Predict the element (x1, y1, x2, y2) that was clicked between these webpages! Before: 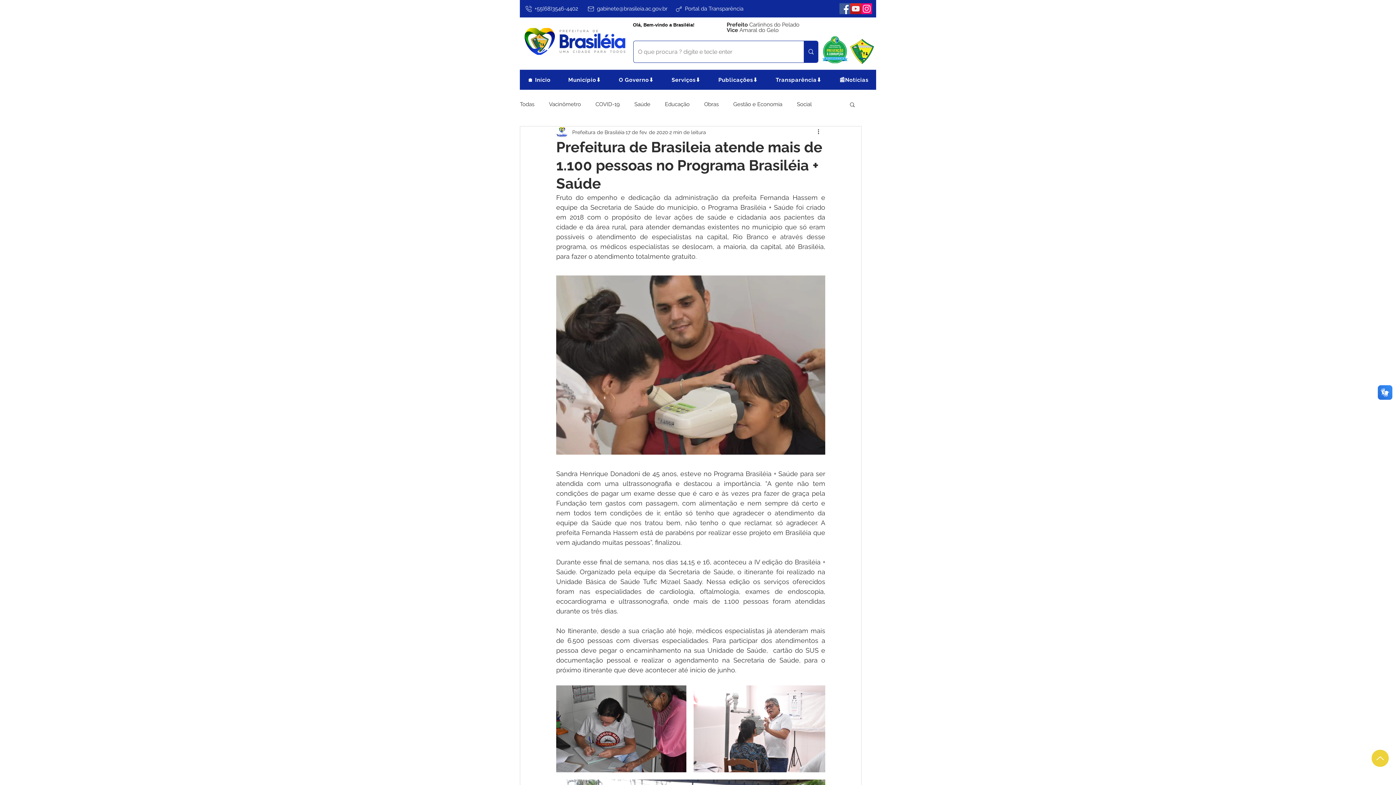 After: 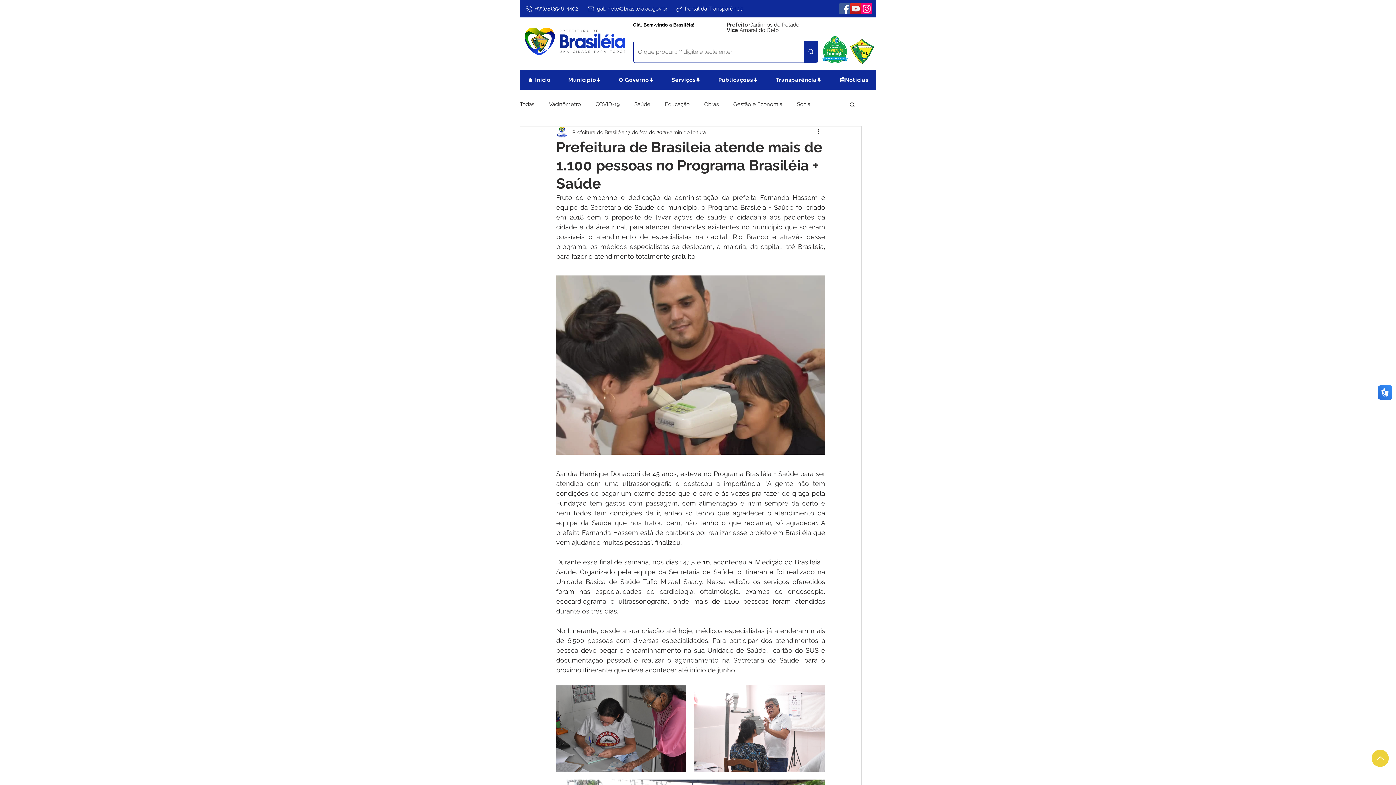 Action: label: Instagram bbox: (861, 3, 872, 14)